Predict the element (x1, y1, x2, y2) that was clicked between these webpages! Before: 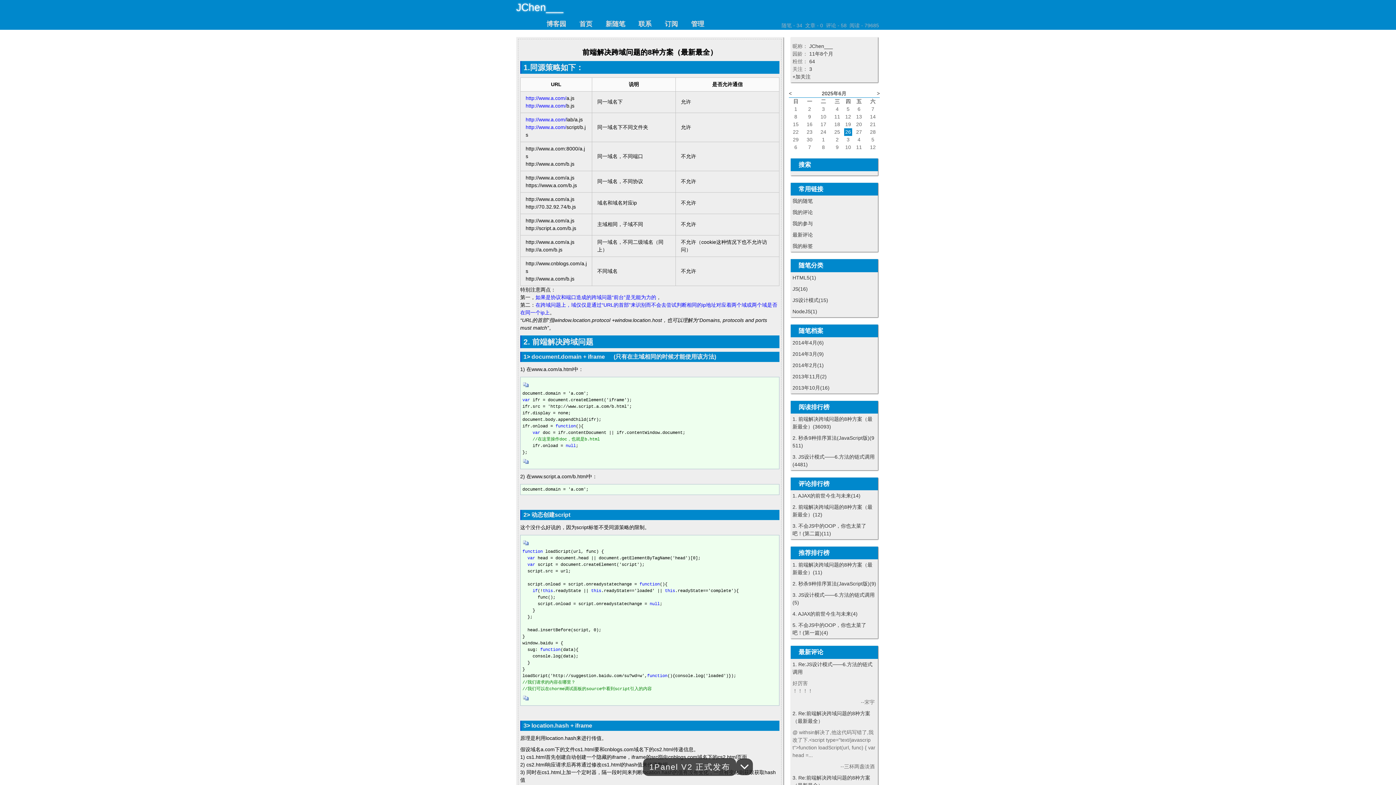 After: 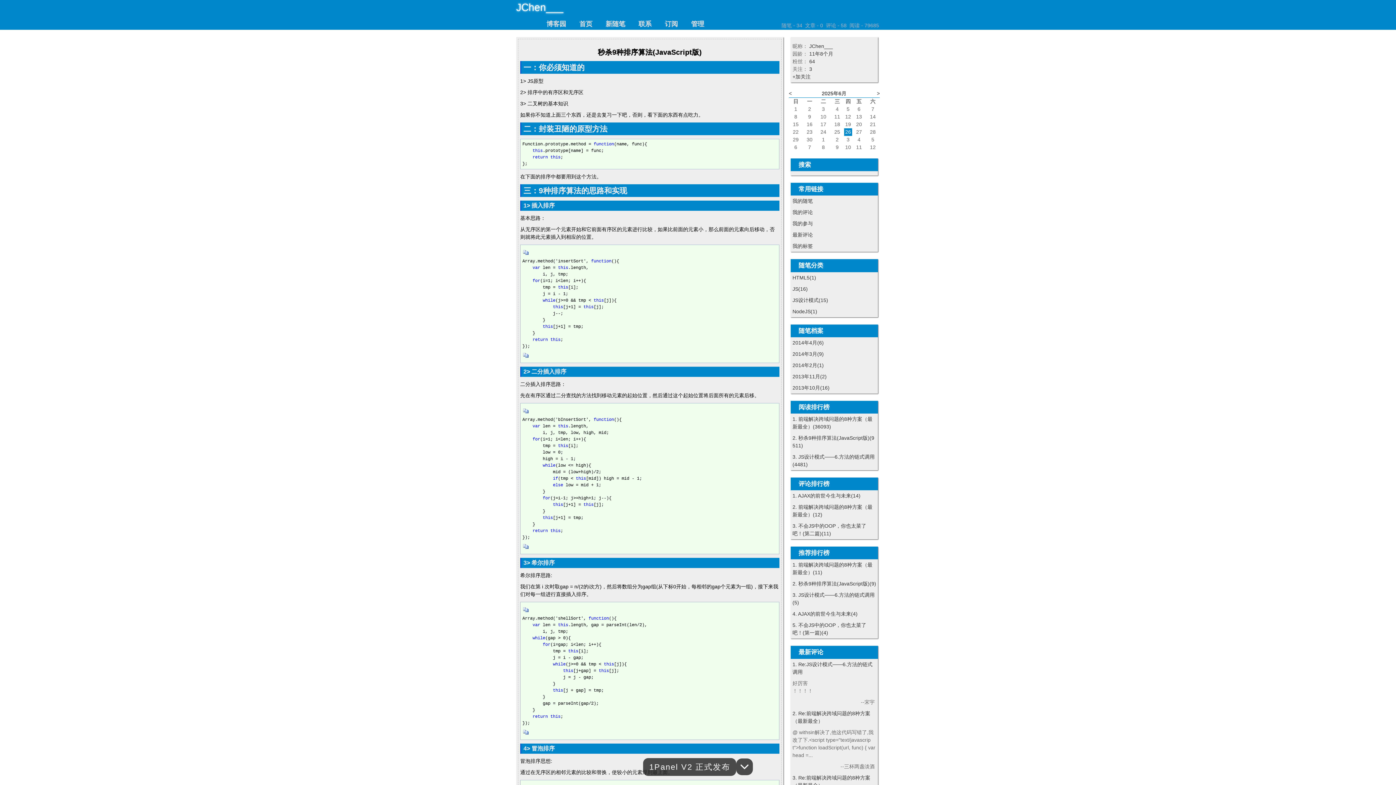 Action: bbox: (792, 581, 876, 587) label: 2. 秒杀9种排序算法(JavaScript版)(9)